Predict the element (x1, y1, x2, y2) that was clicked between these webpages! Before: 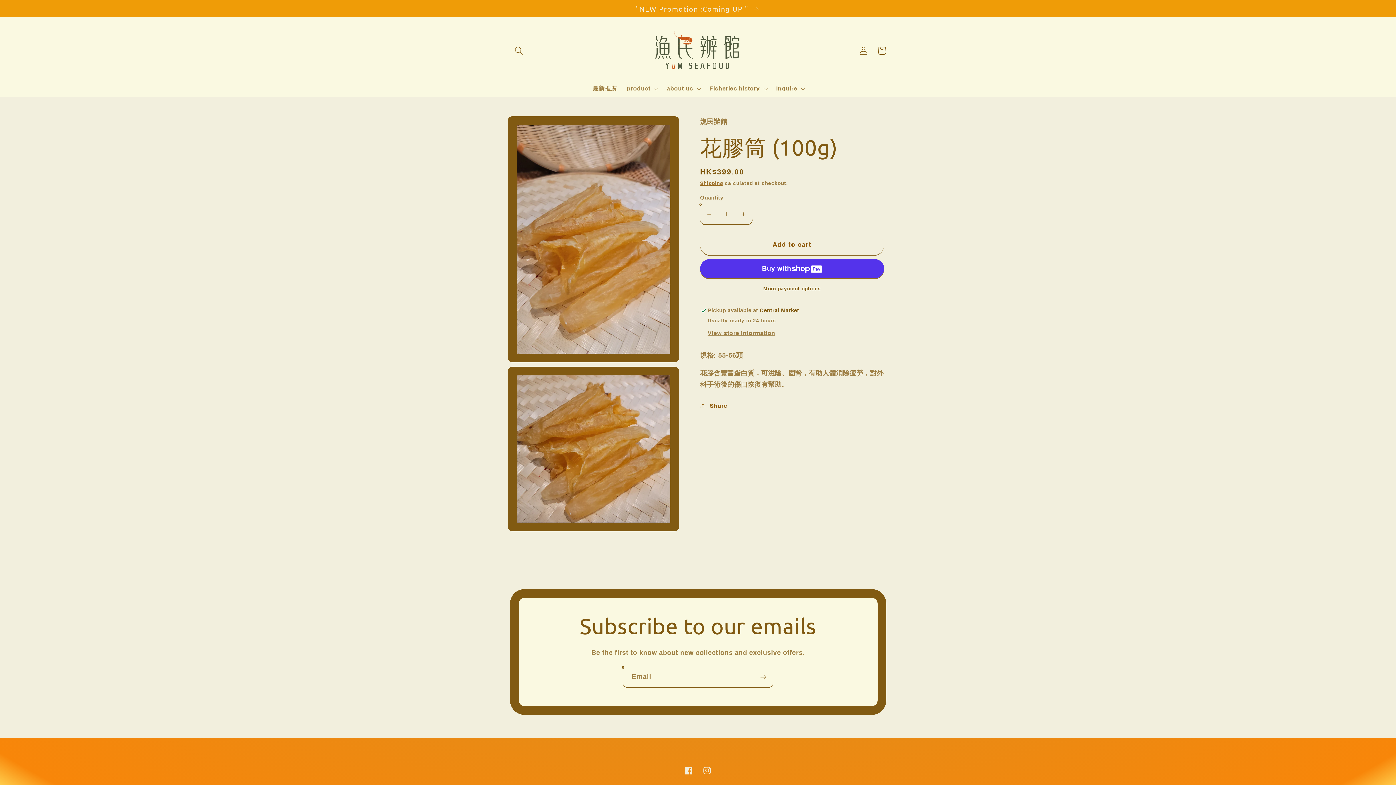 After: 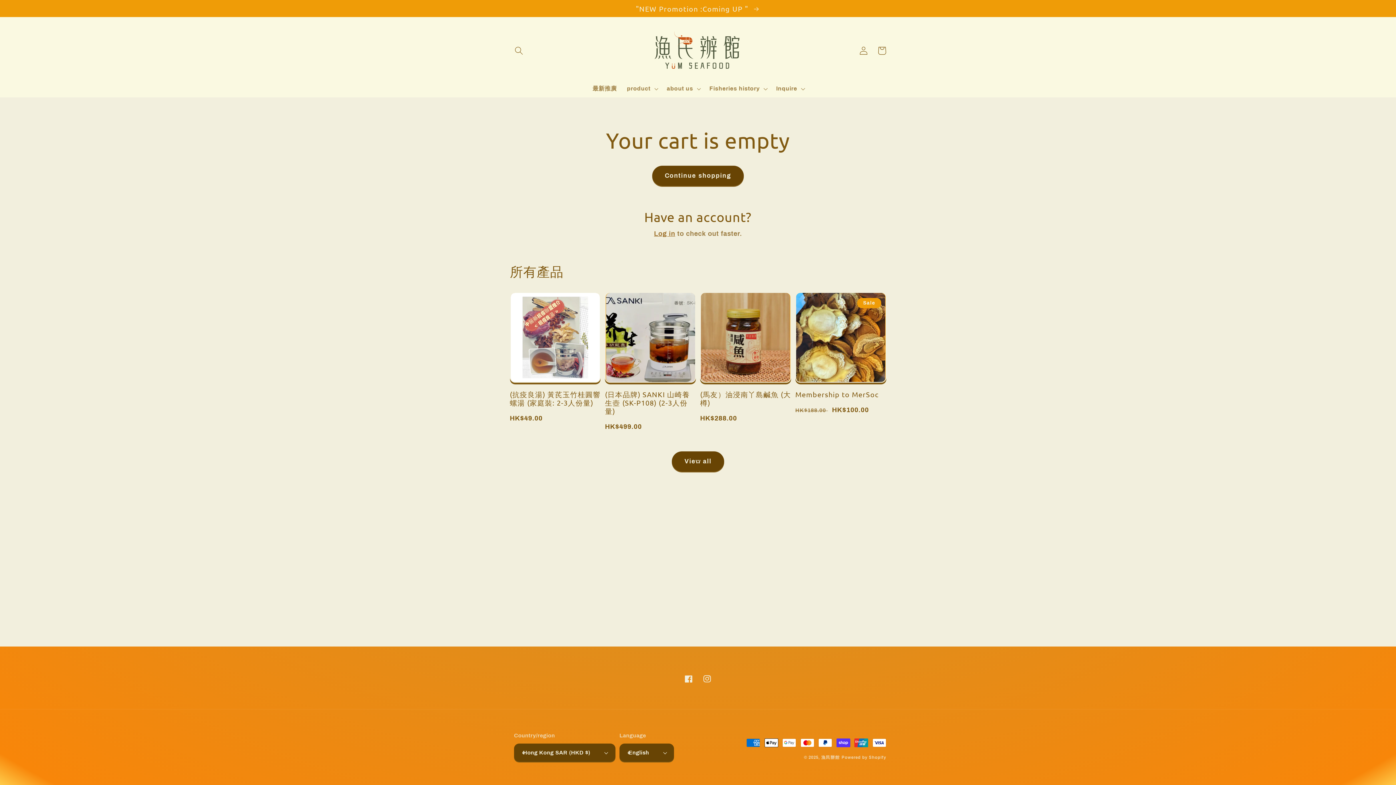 Action: label: Cart bbox: (872, 41, 891, 59)